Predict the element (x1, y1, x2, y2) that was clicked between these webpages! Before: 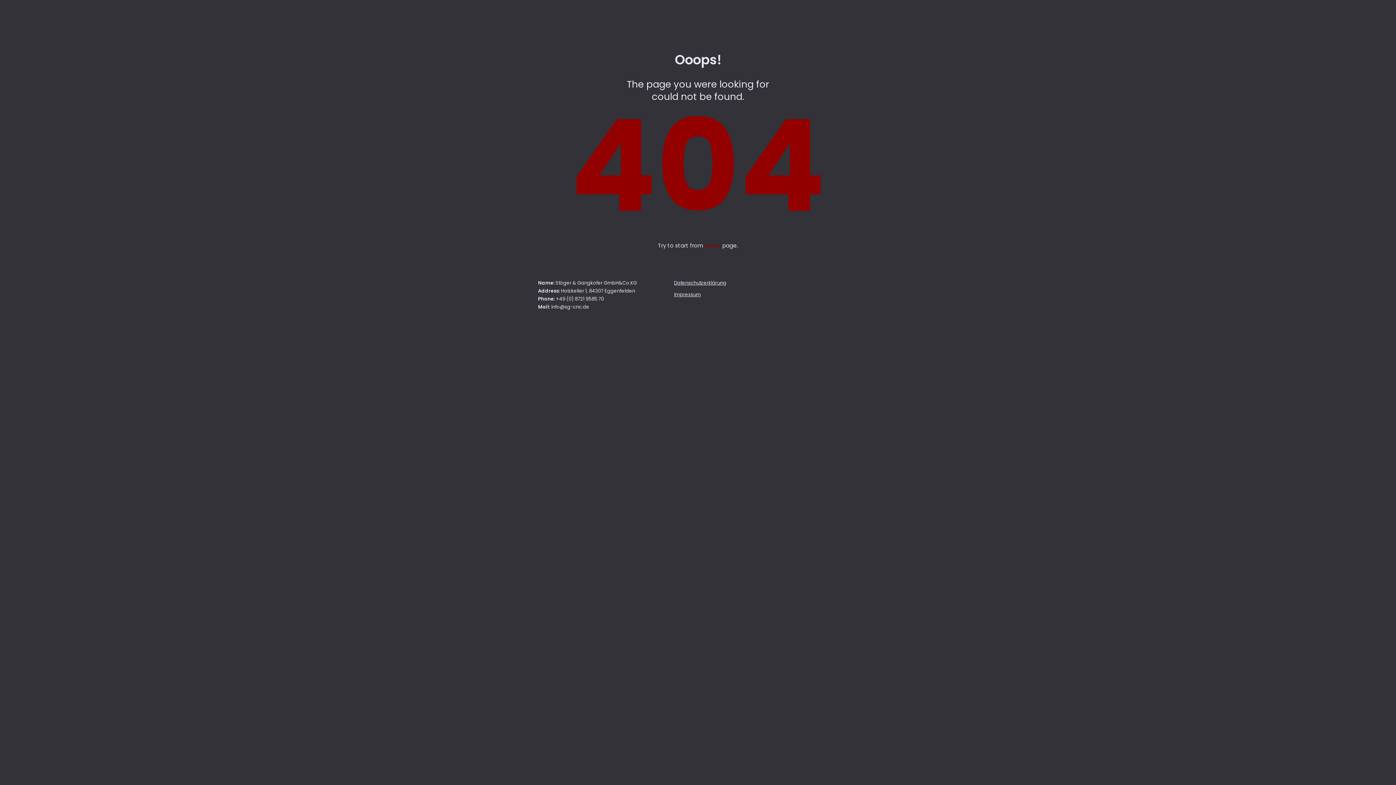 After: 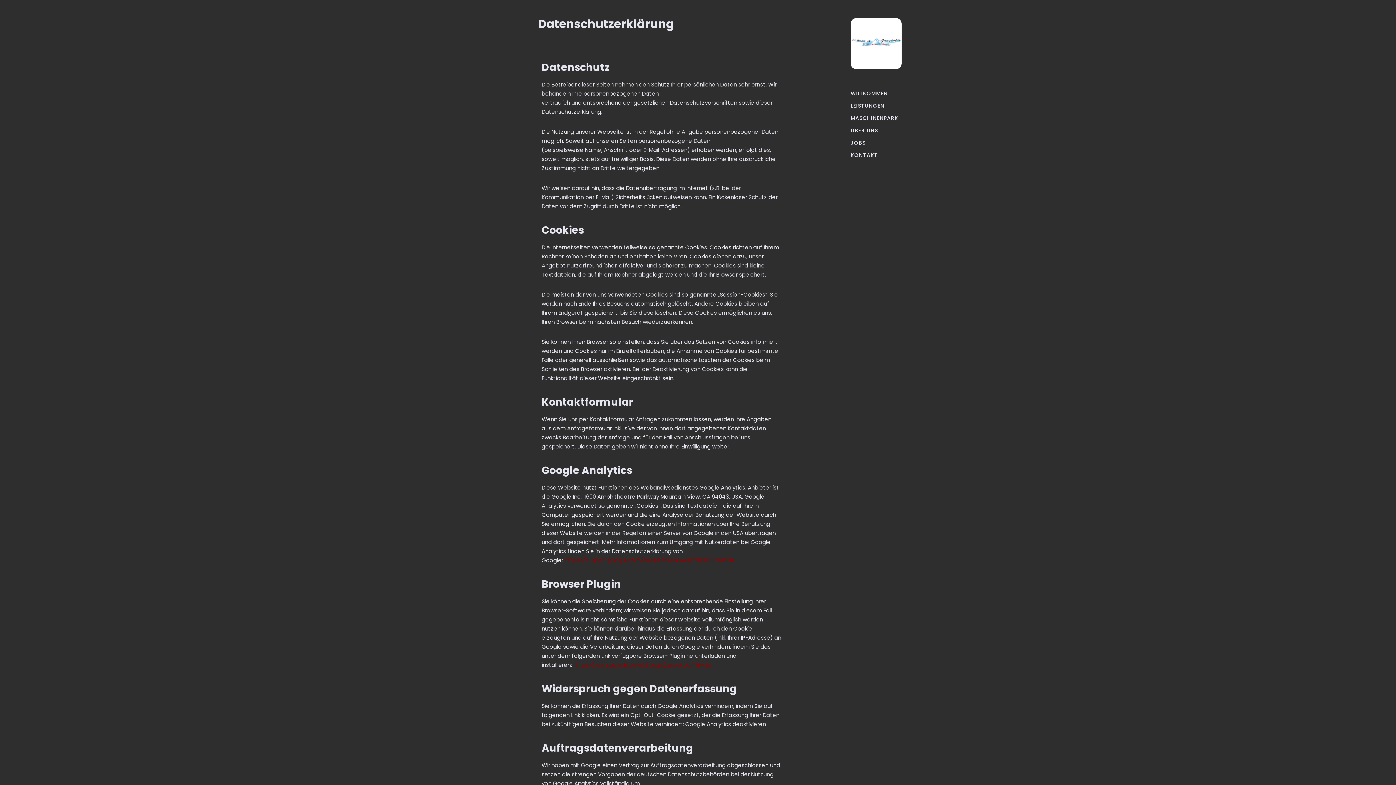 Action: bbox: (674, 279, 726, 286) label: Datenschutzerklärung